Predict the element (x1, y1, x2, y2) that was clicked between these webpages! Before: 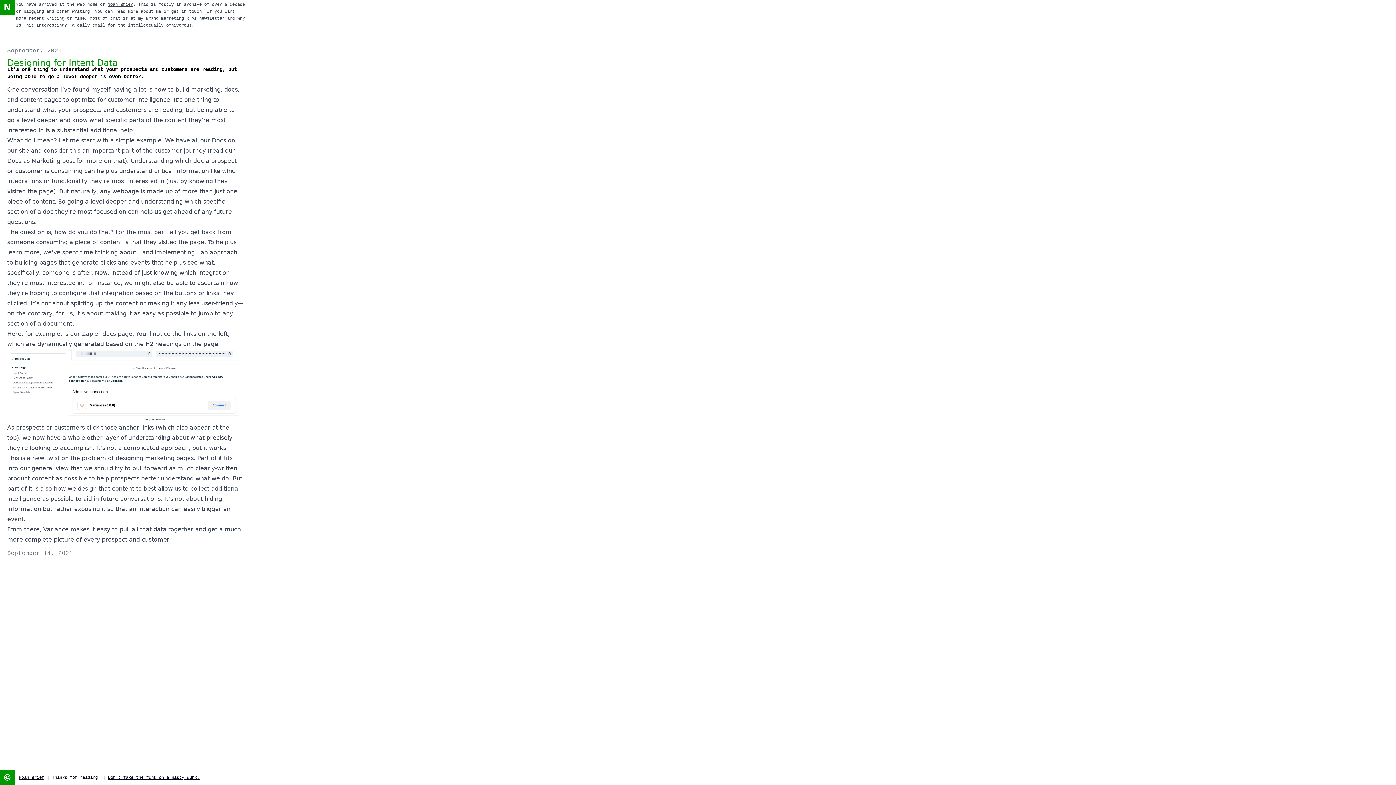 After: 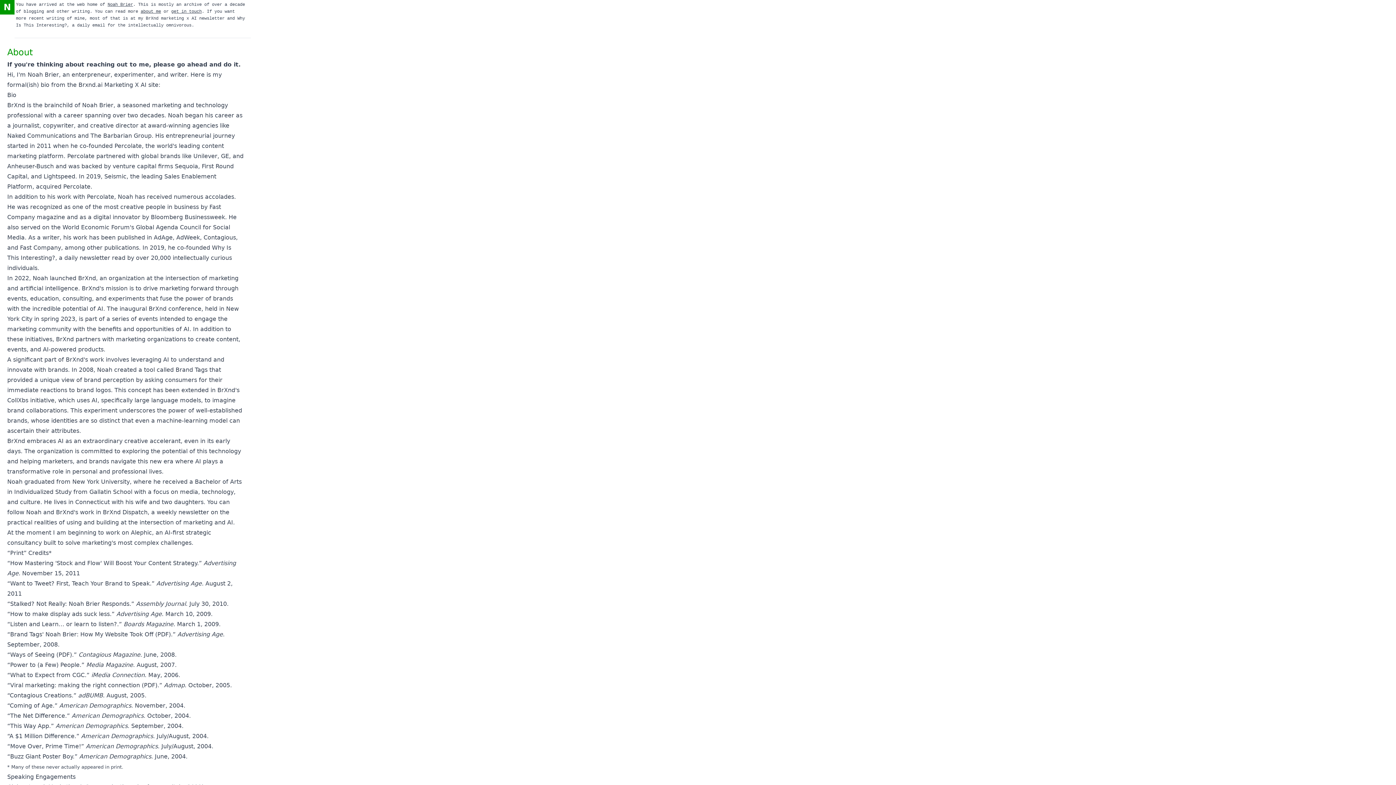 Action: bbox: (18, 775, 44, 780) label: Noah Brier